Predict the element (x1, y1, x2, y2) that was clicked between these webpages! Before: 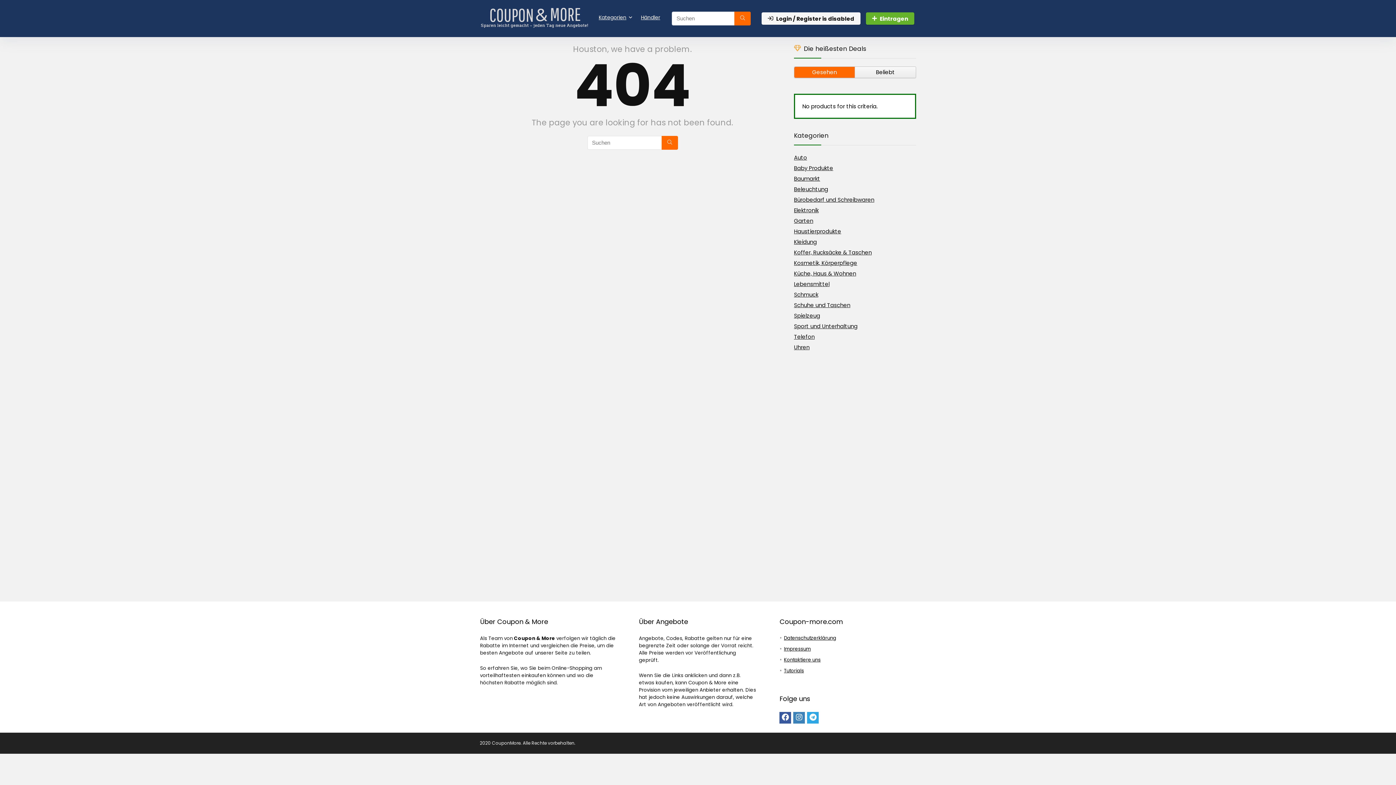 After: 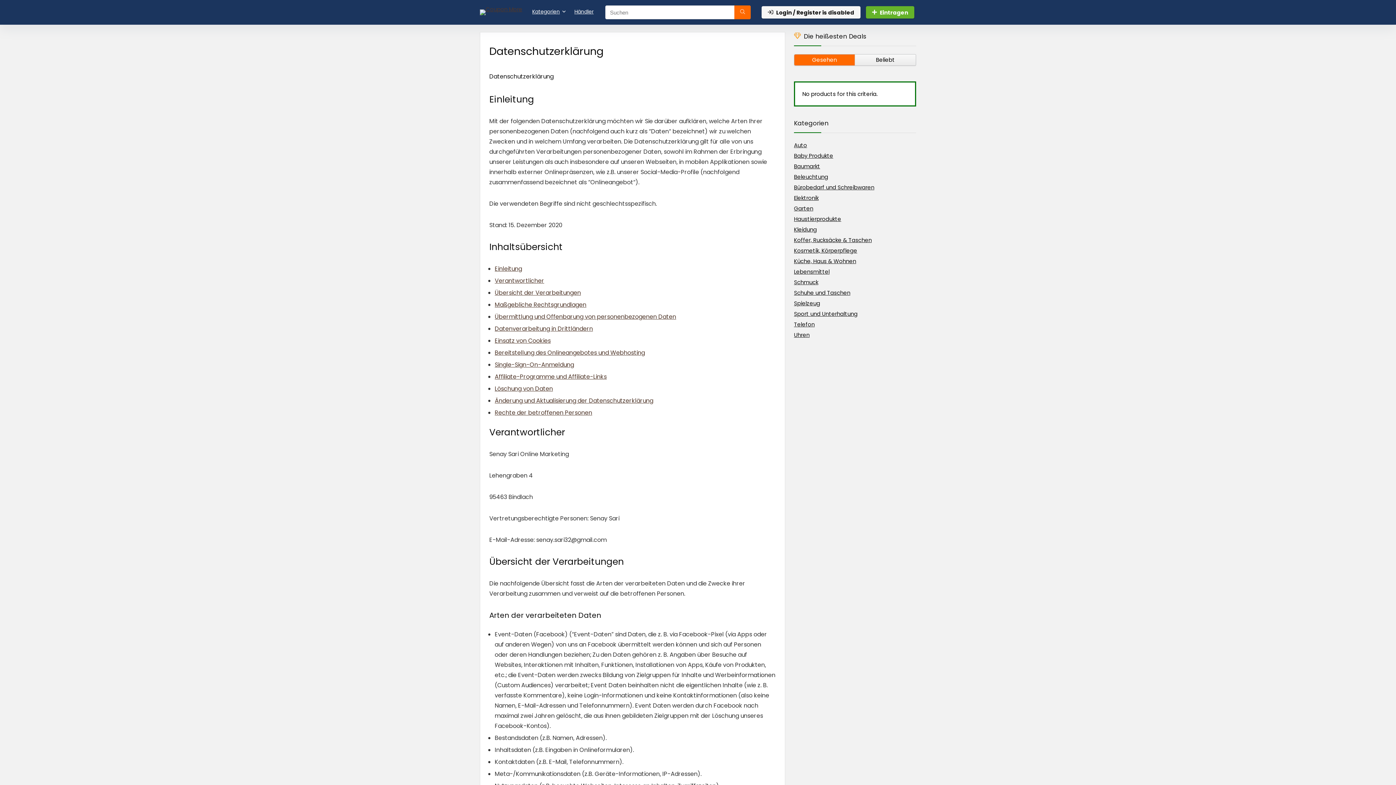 Action: label: Datenschutzerklärung bbox: (784, 634, 836, 641)